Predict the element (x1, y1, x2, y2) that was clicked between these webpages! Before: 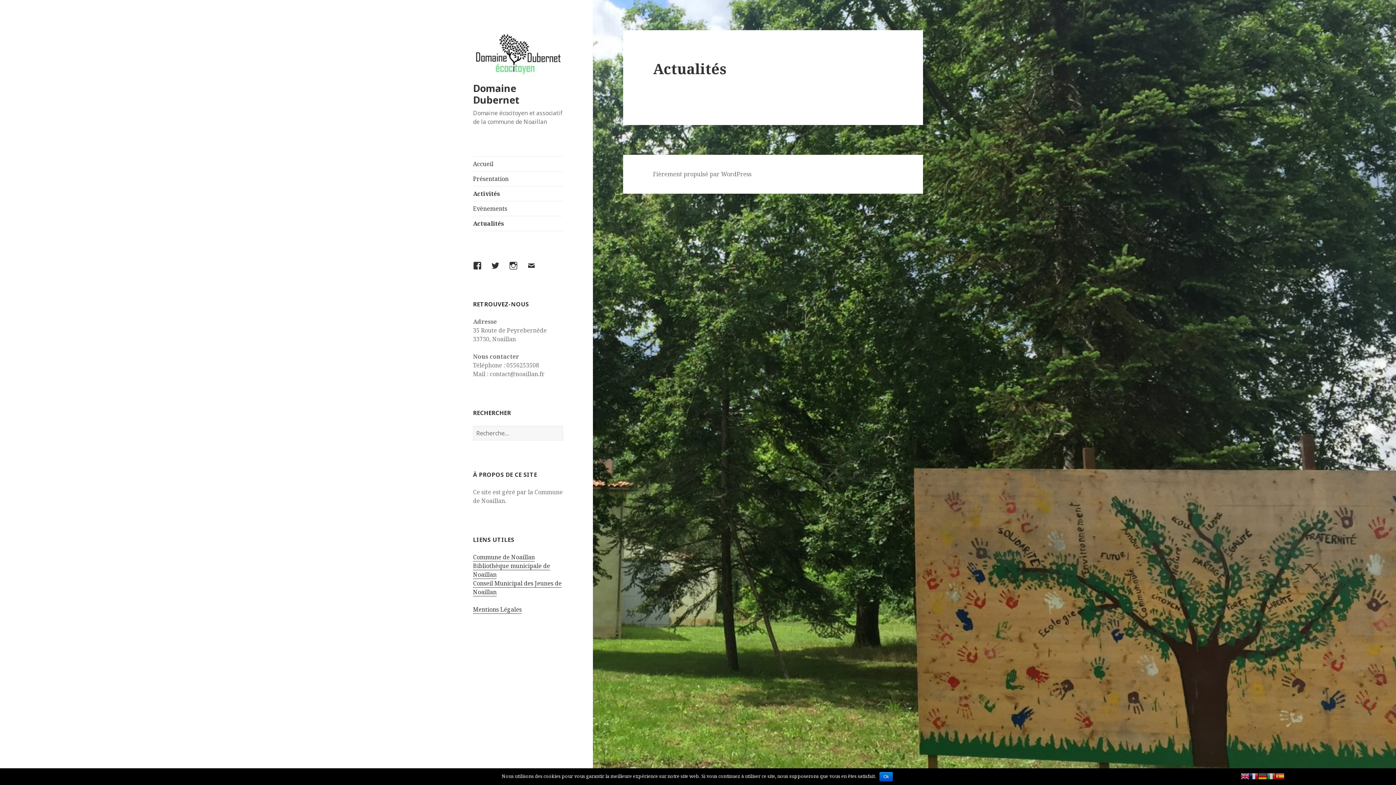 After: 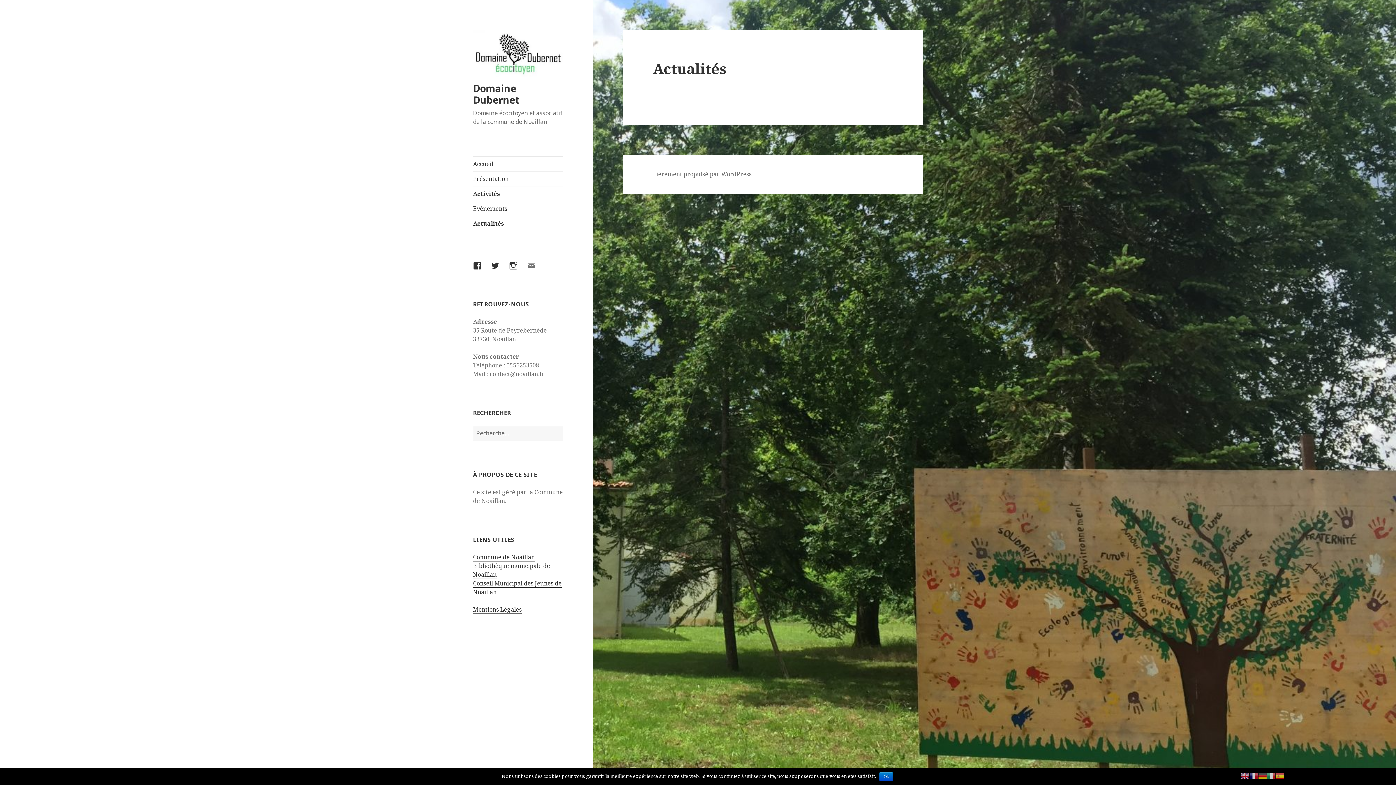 Action: label: E-mail bbox: (527, 261, 544, 278)